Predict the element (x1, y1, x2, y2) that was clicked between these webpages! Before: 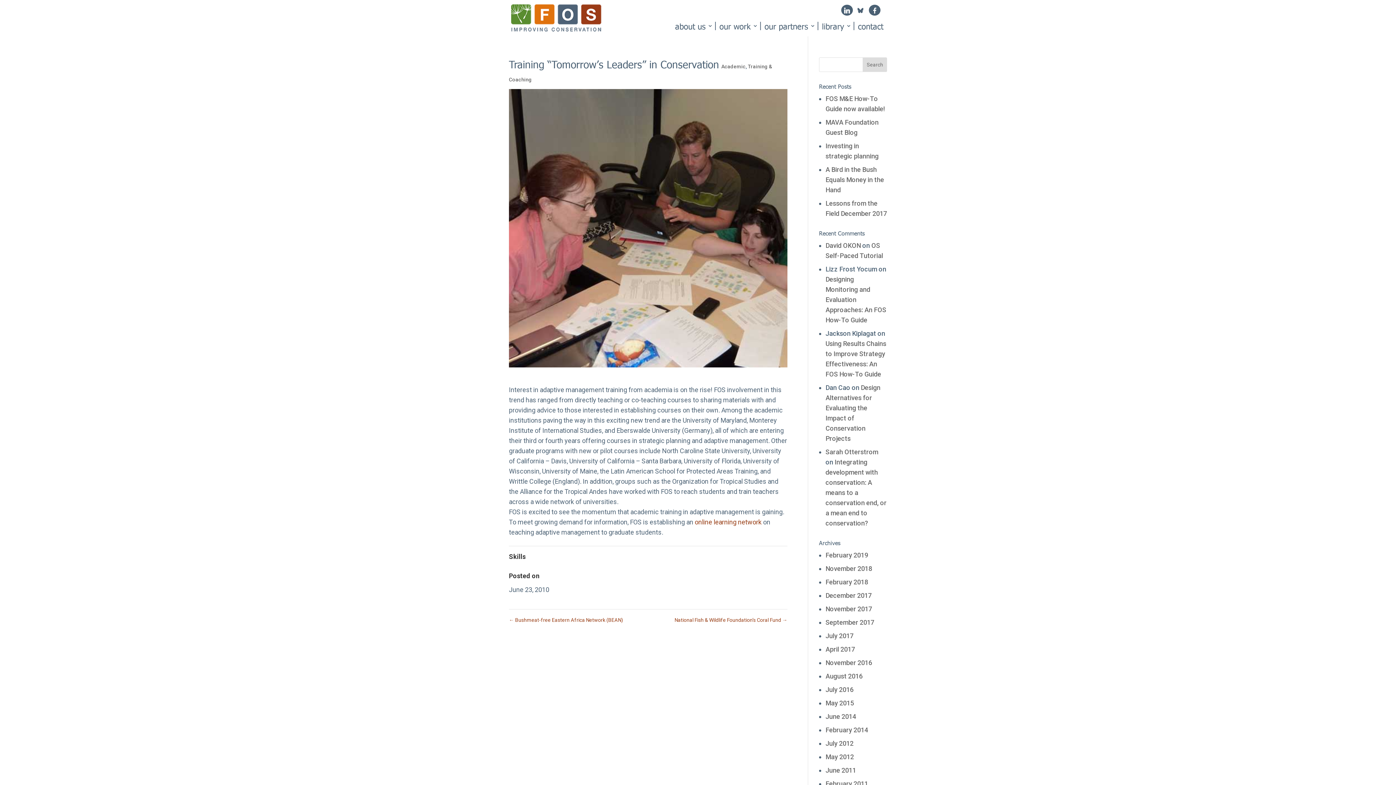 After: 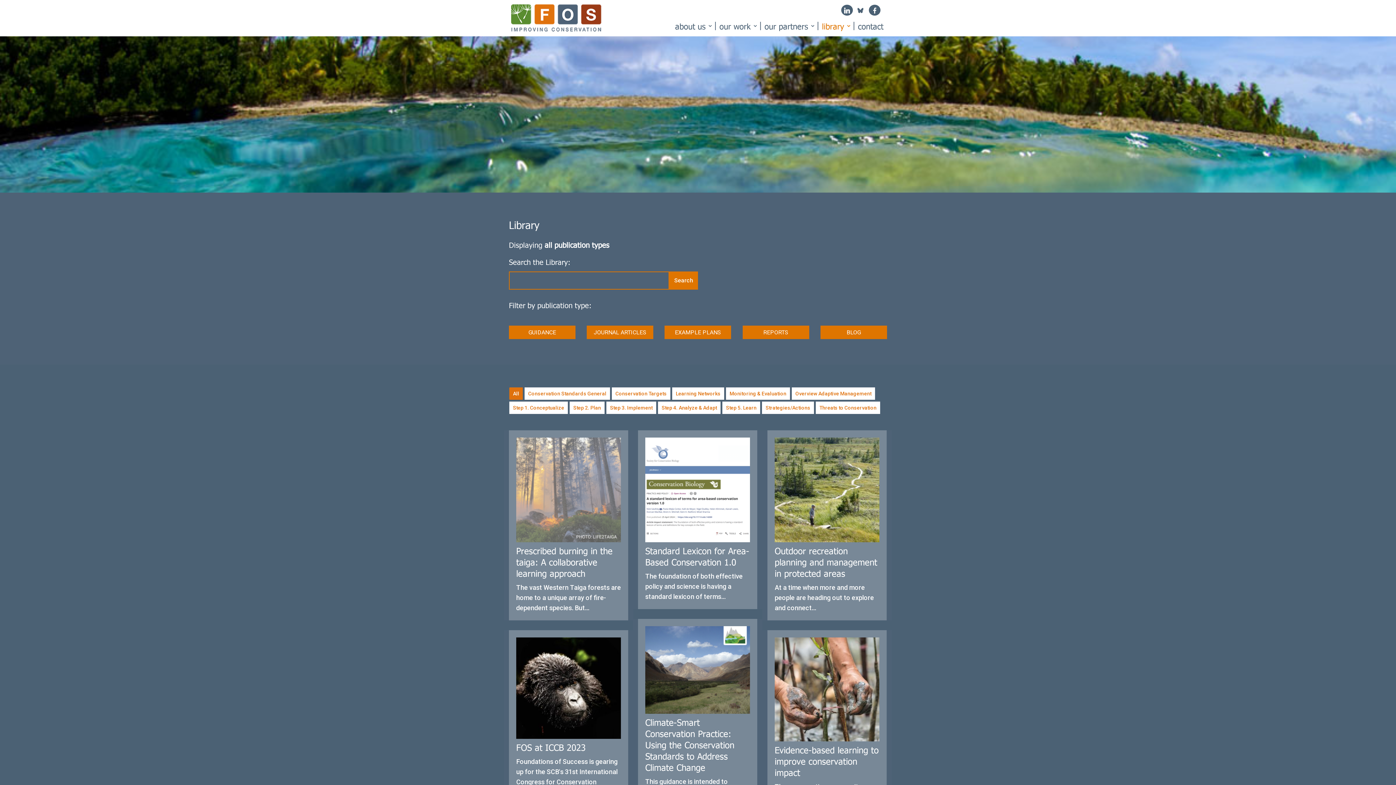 Action: bbox: (817, 21, 851, 30) label: library